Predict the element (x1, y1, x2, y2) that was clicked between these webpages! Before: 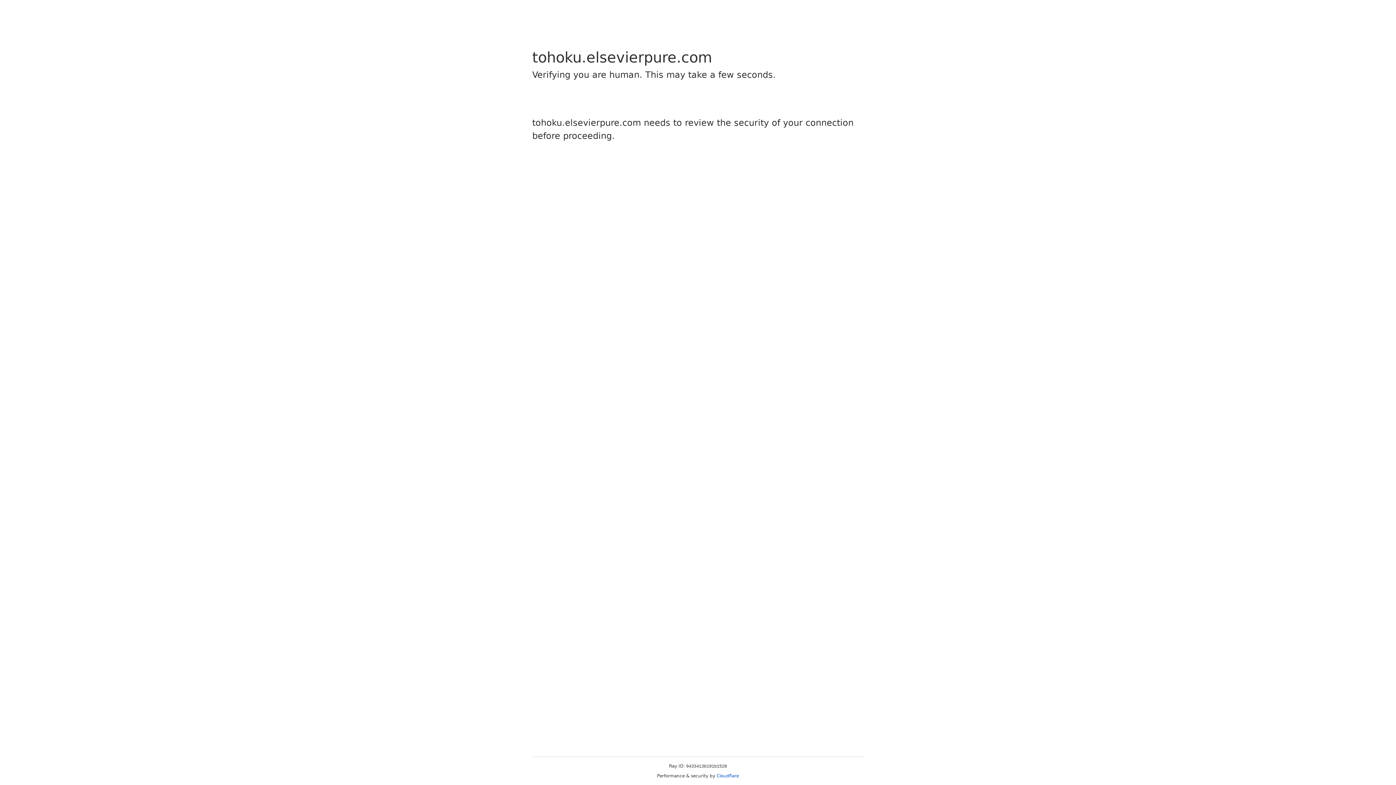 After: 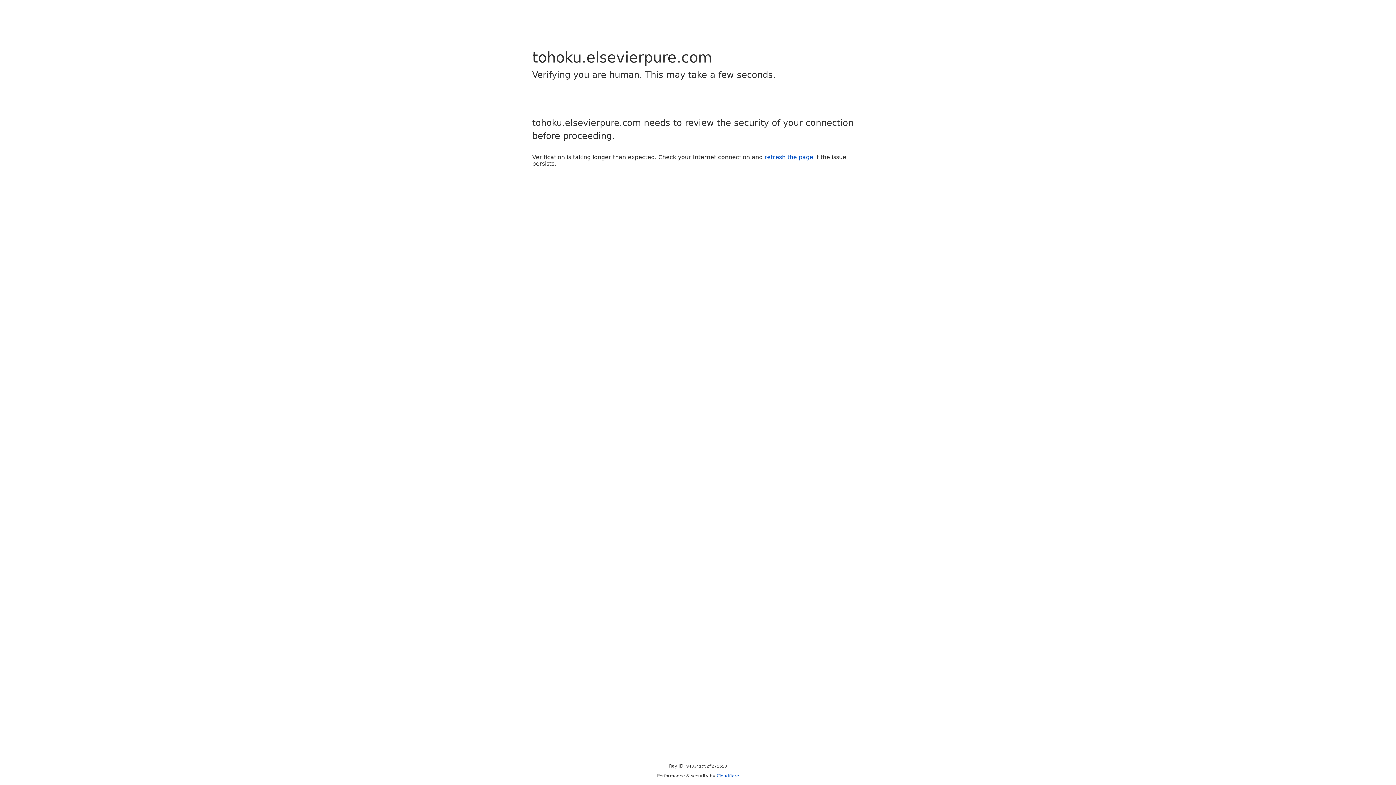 Action: bbox: (716, 773, 739, 778) label: Cloudflare